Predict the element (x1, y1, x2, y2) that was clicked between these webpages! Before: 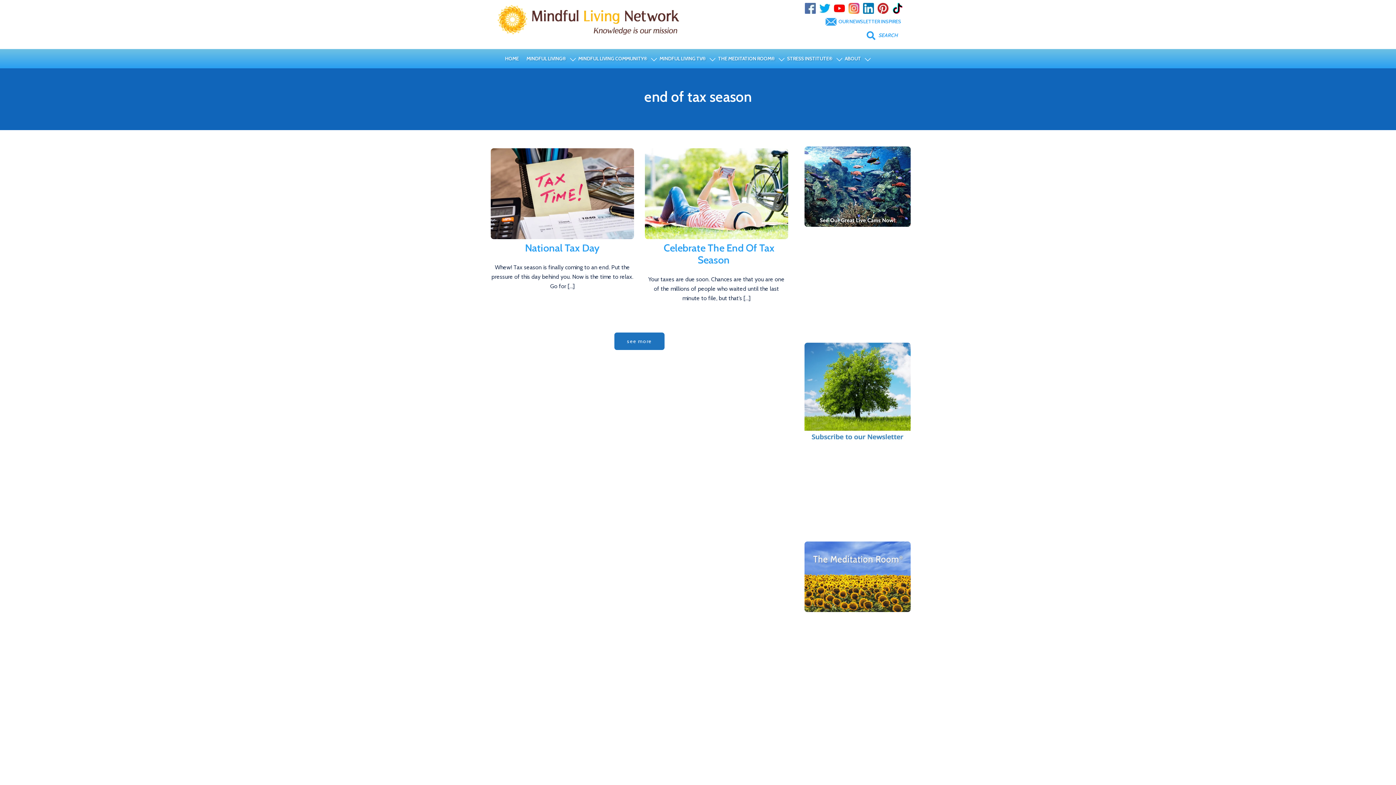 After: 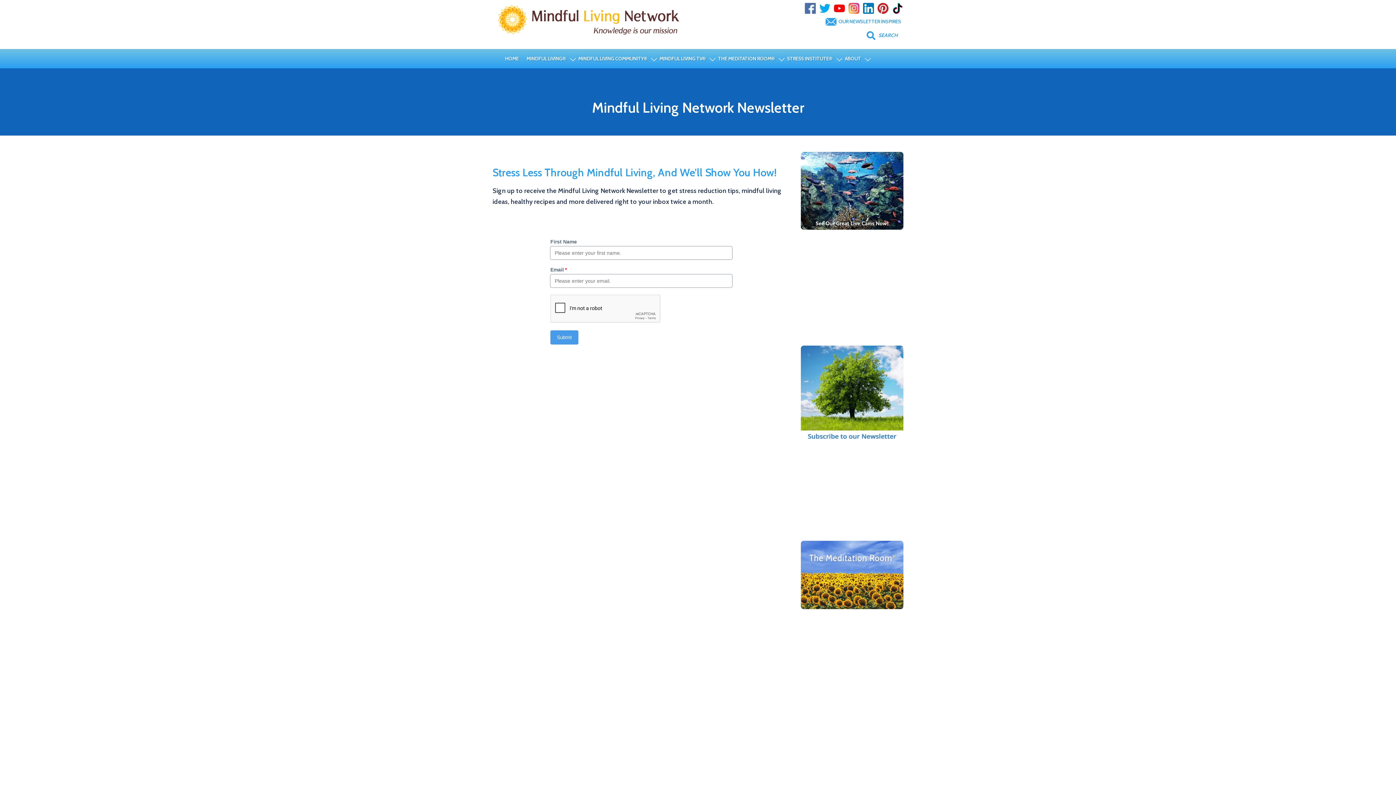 Action: bbox: (825, 17, 837, 25)